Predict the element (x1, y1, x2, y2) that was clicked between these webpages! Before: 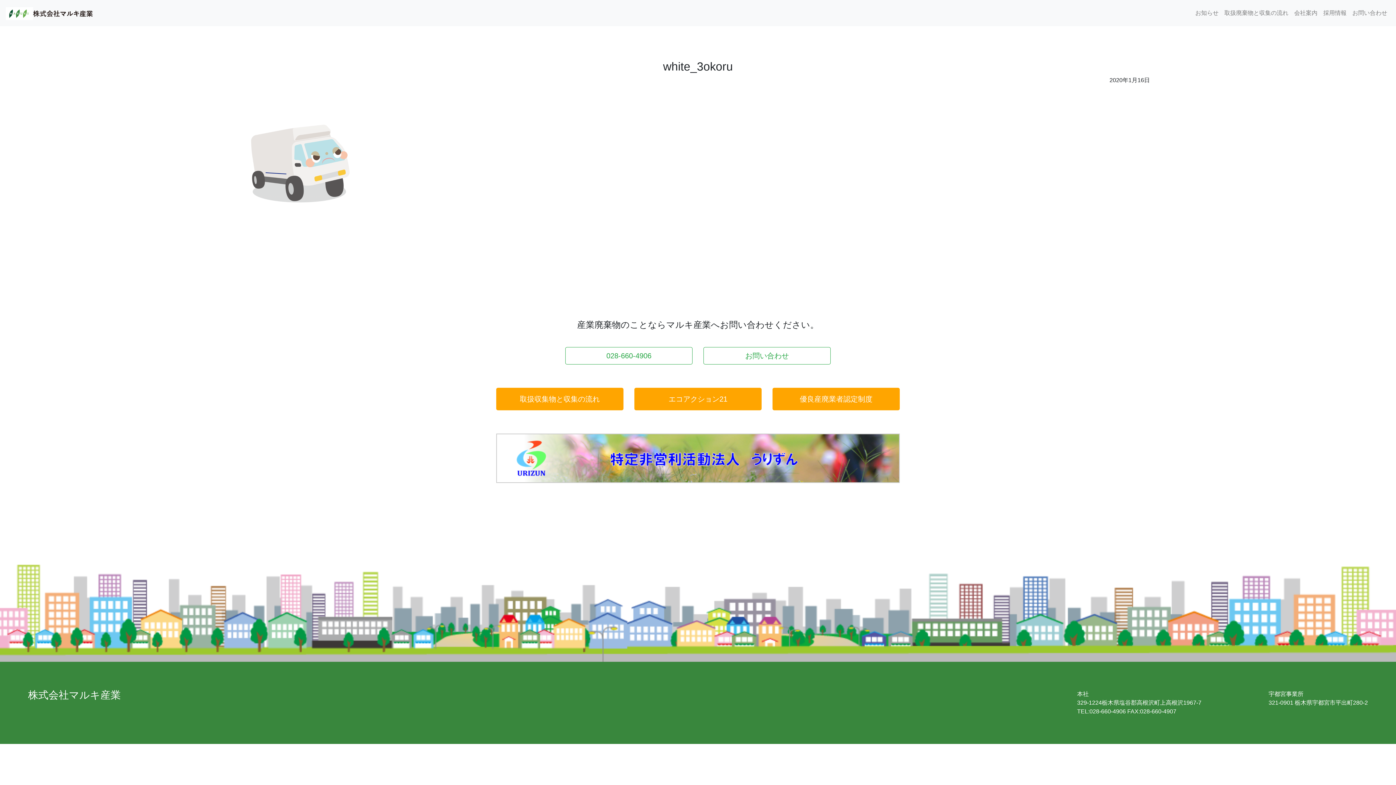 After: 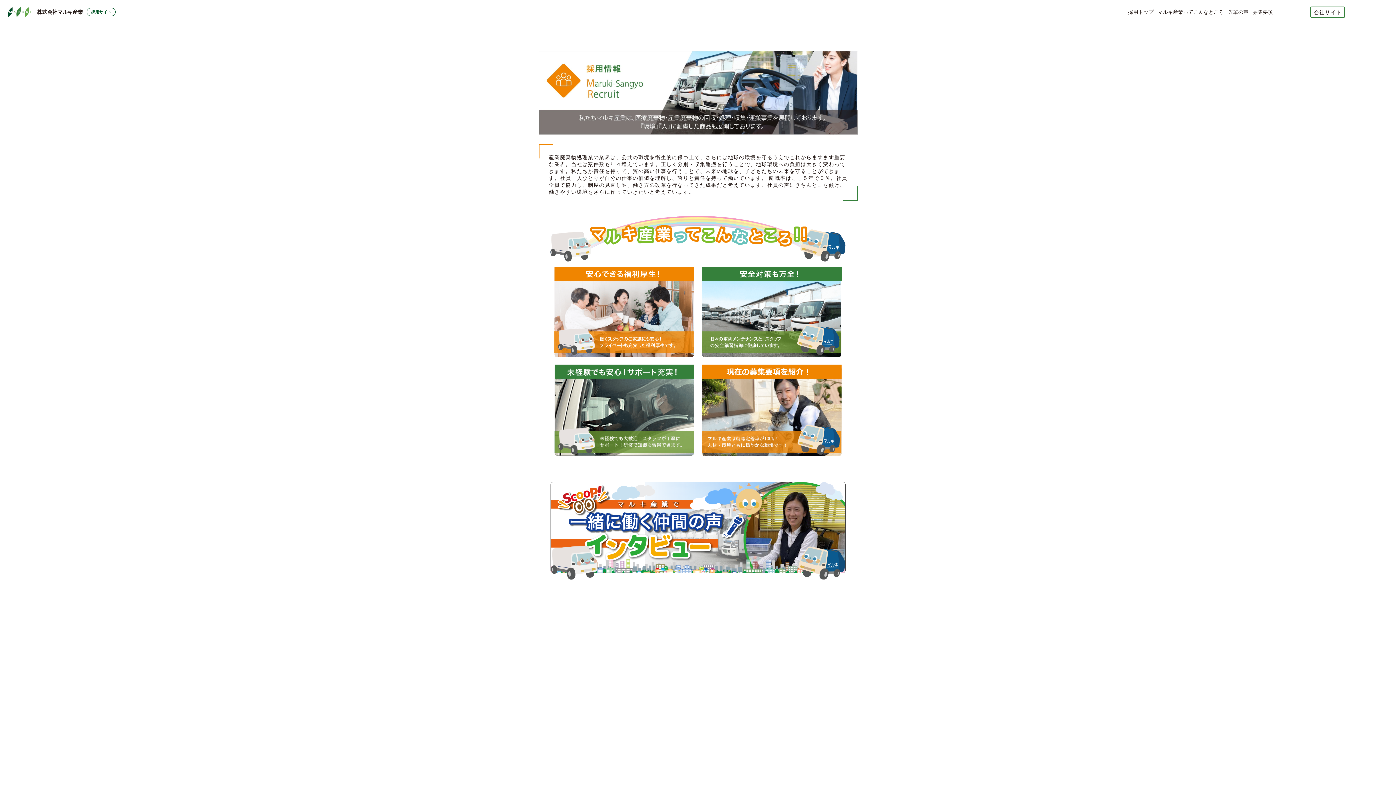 Action: label: 採用情報 bbox: (1320, 5, 1349, 20)